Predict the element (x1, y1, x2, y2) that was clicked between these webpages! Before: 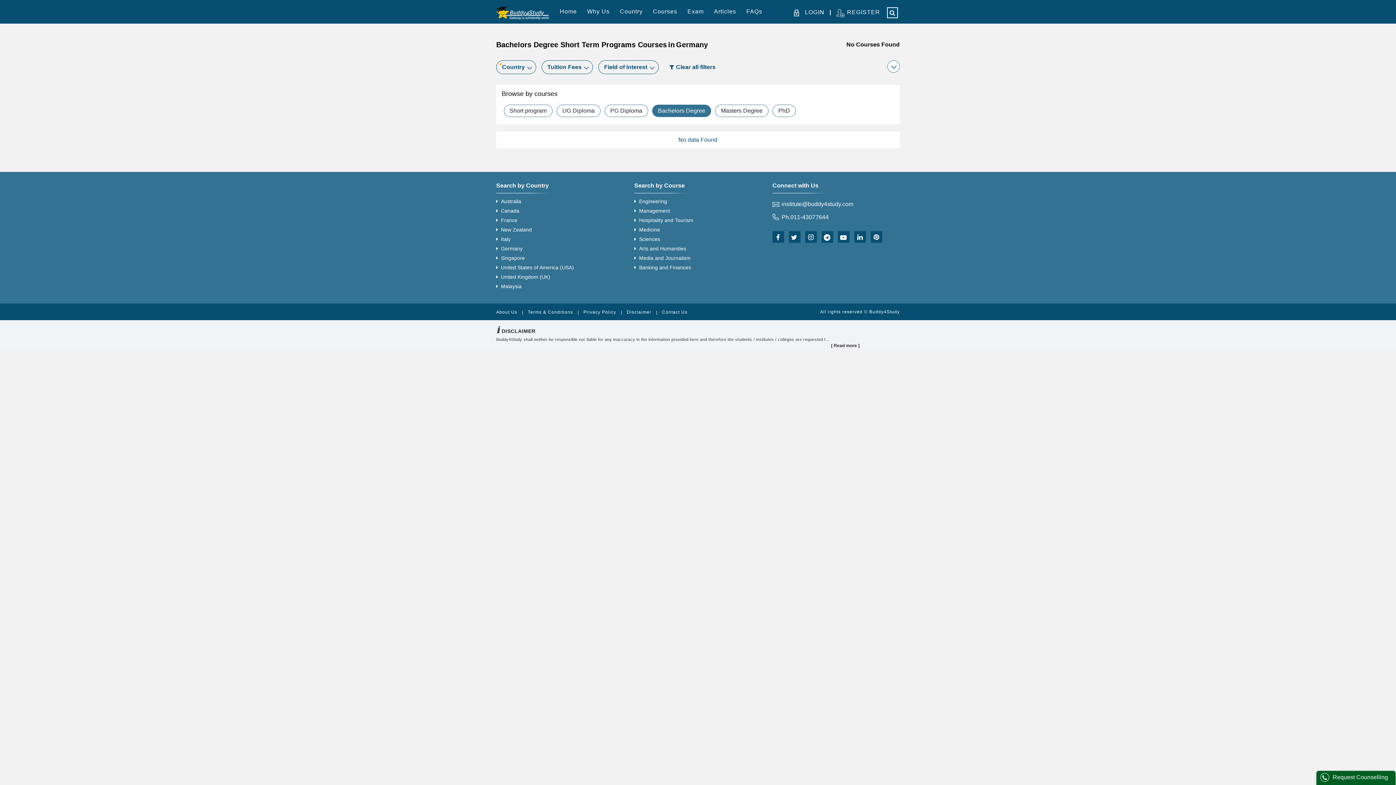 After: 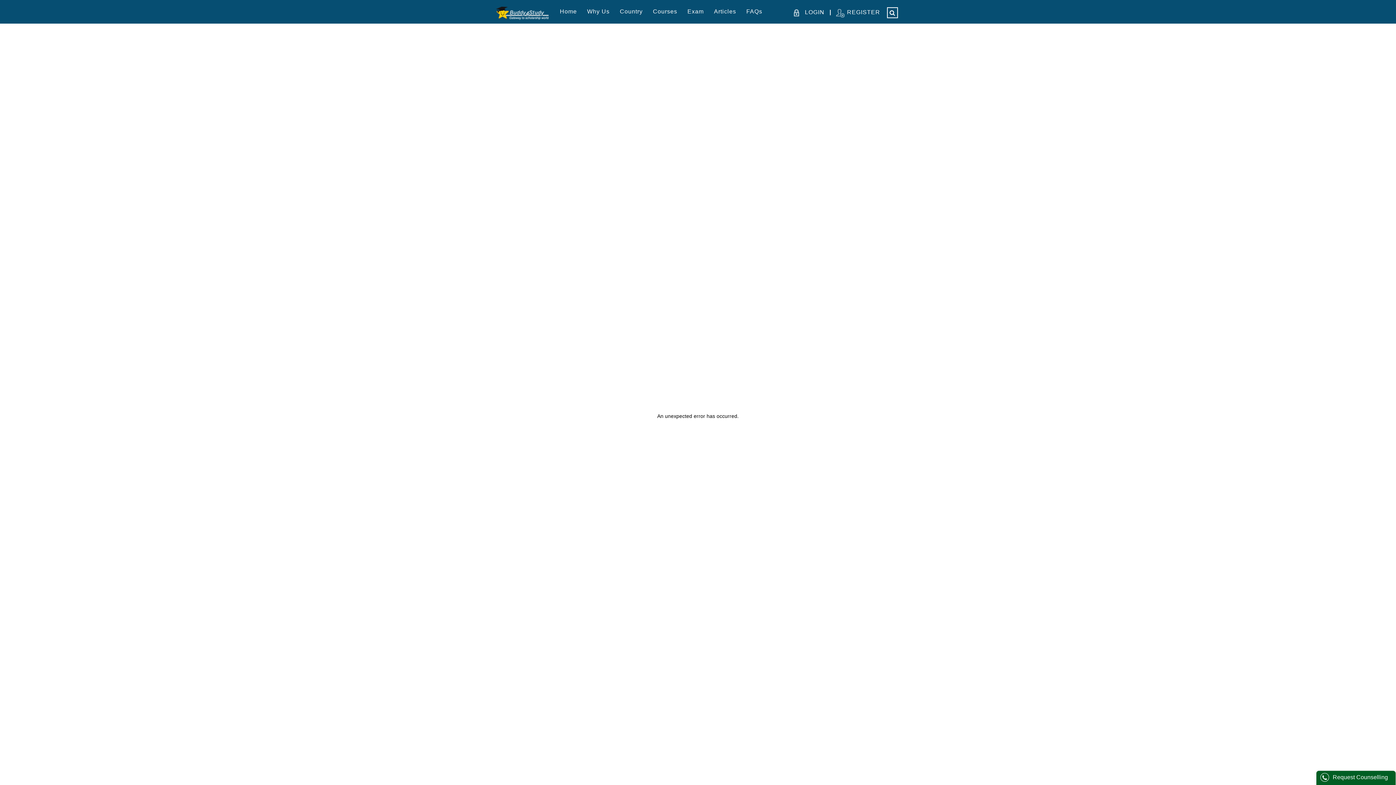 Action: bbox: (528, 309, 573, 314) label: Terms & Conditions